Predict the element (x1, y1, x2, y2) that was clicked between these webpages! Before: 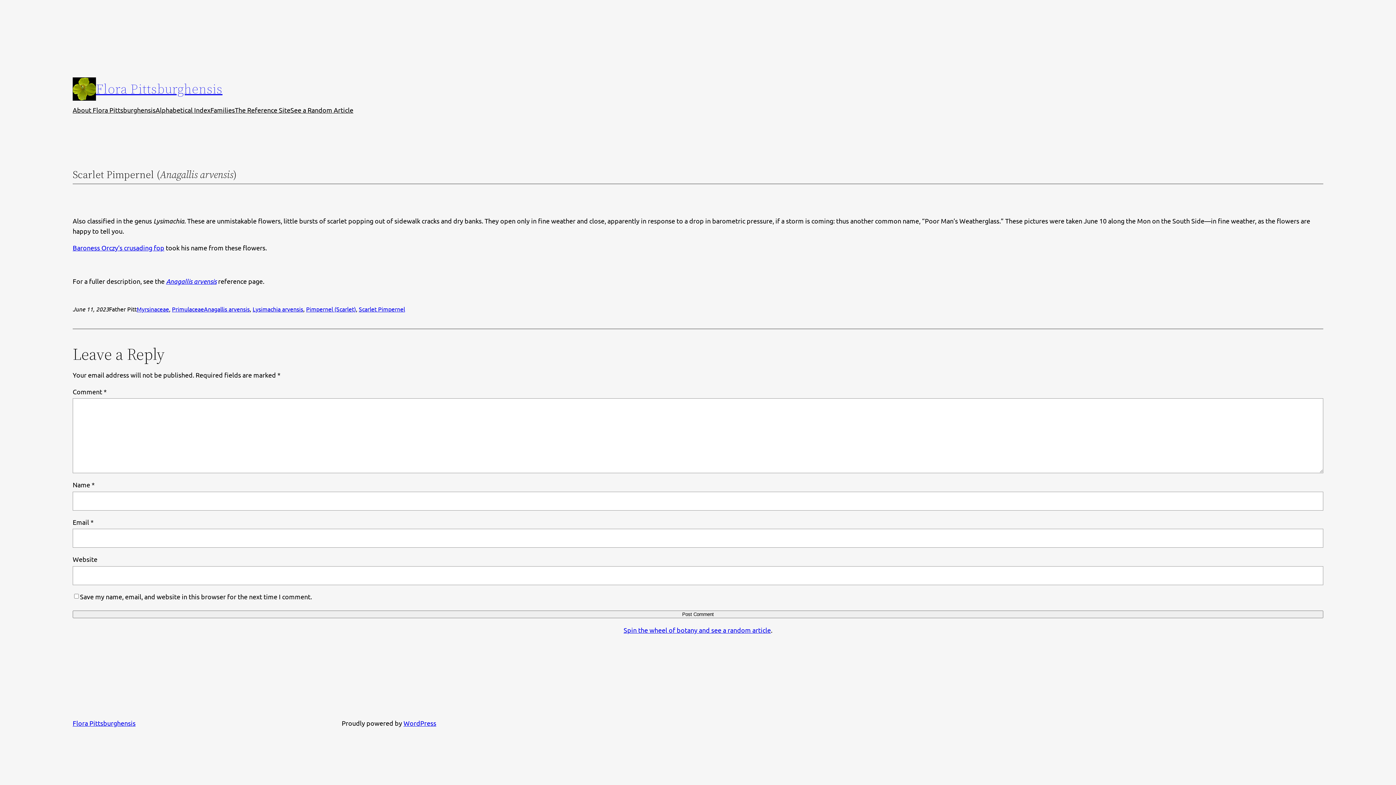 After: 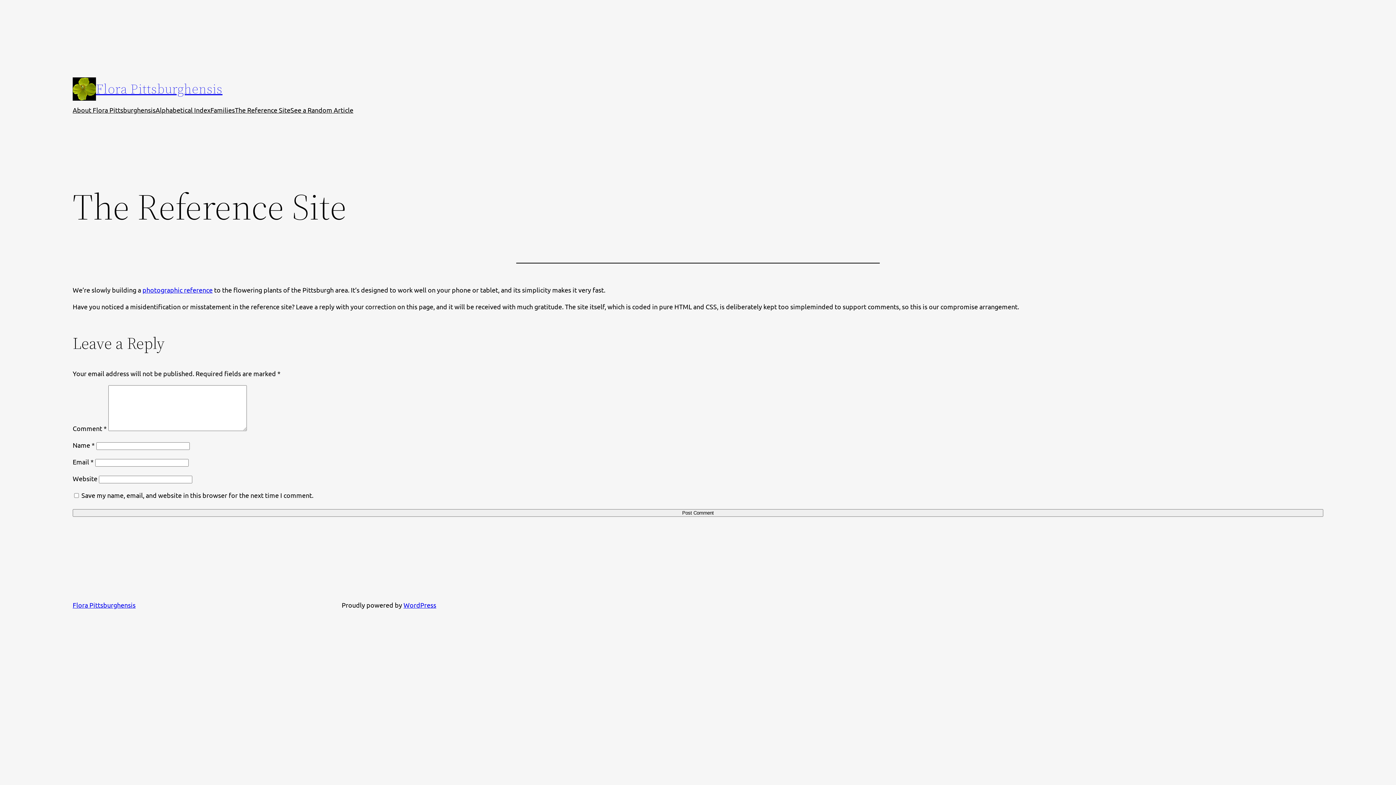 Action: label: The Reference Site bbox: (234, 105, 290, 115)